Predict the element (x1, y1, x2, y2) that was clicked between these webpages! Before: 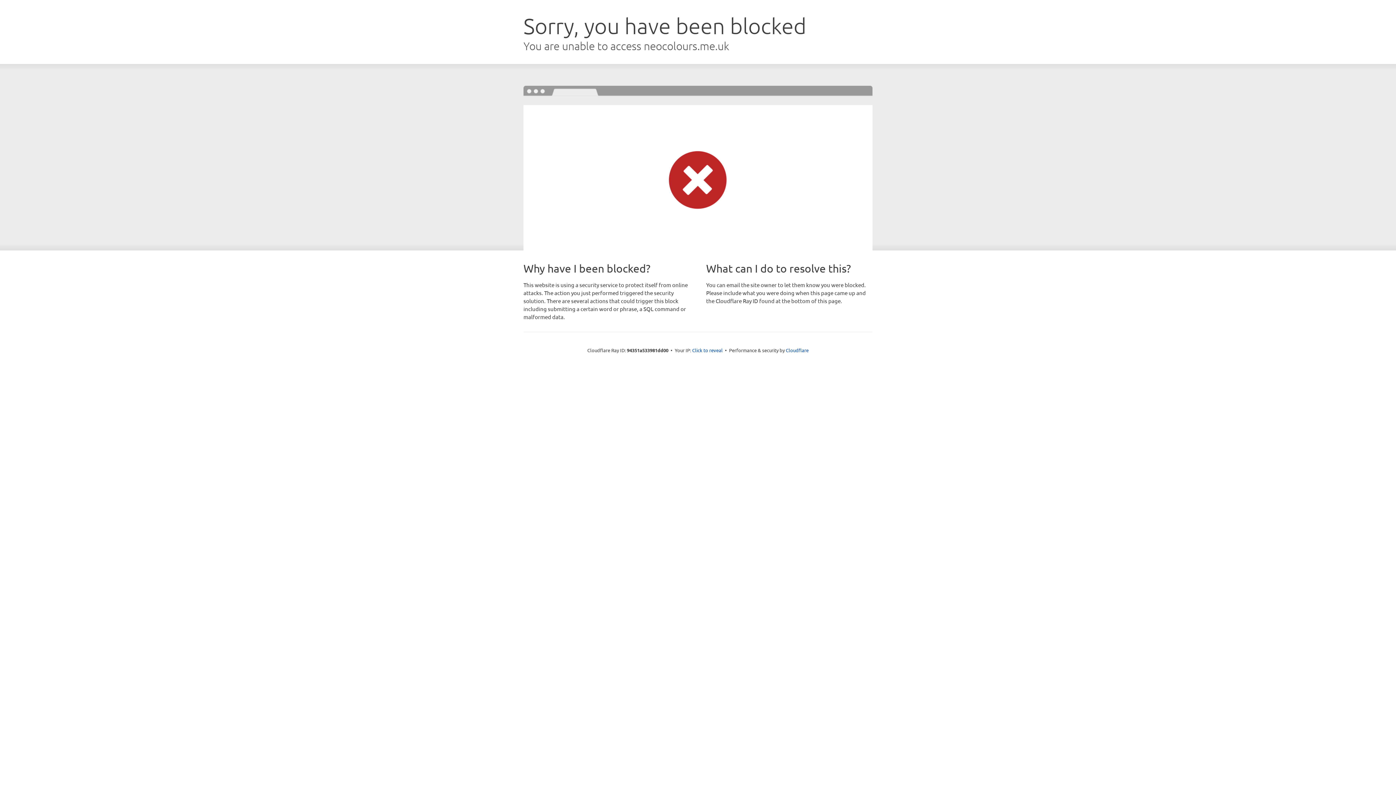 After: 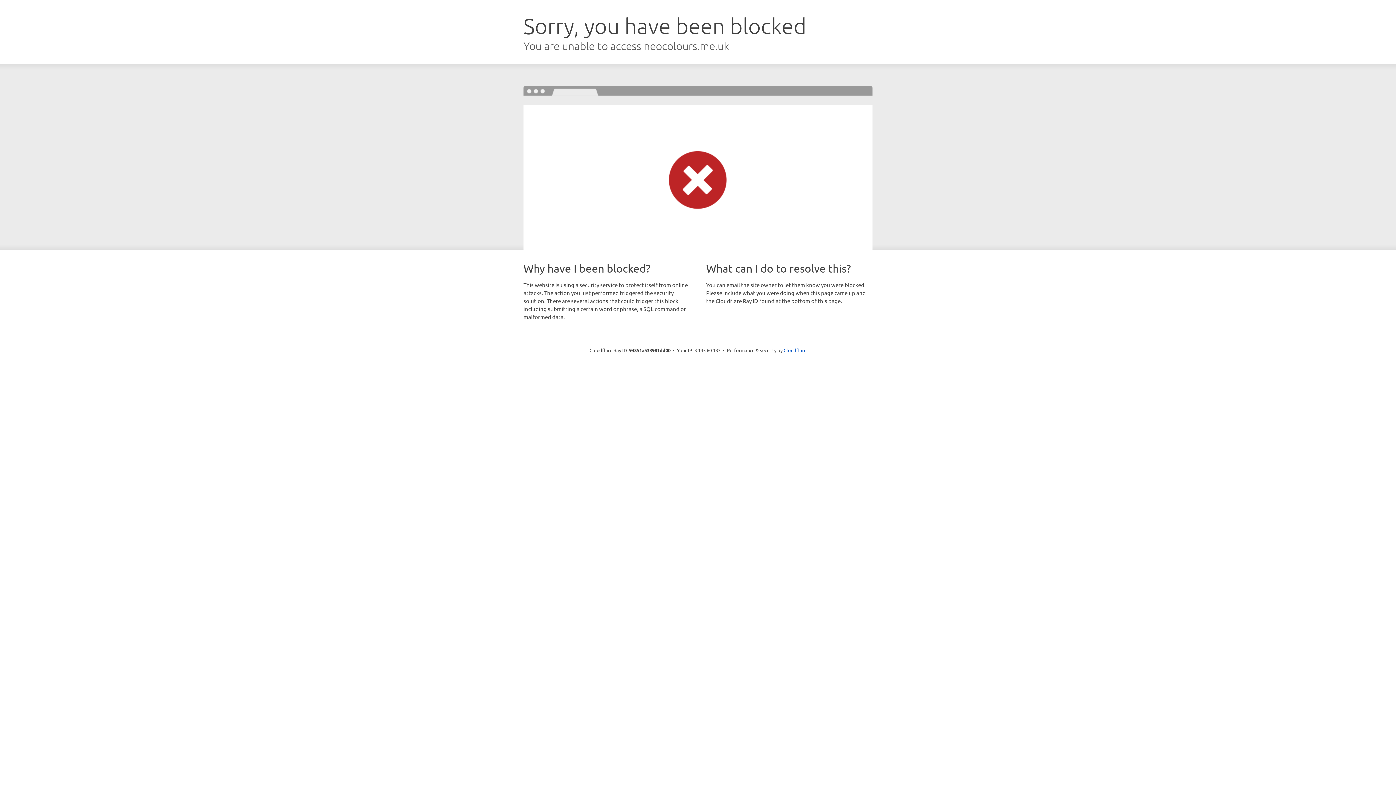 Action: bbox: (692, 346, 722, 353) label: Click to reveal